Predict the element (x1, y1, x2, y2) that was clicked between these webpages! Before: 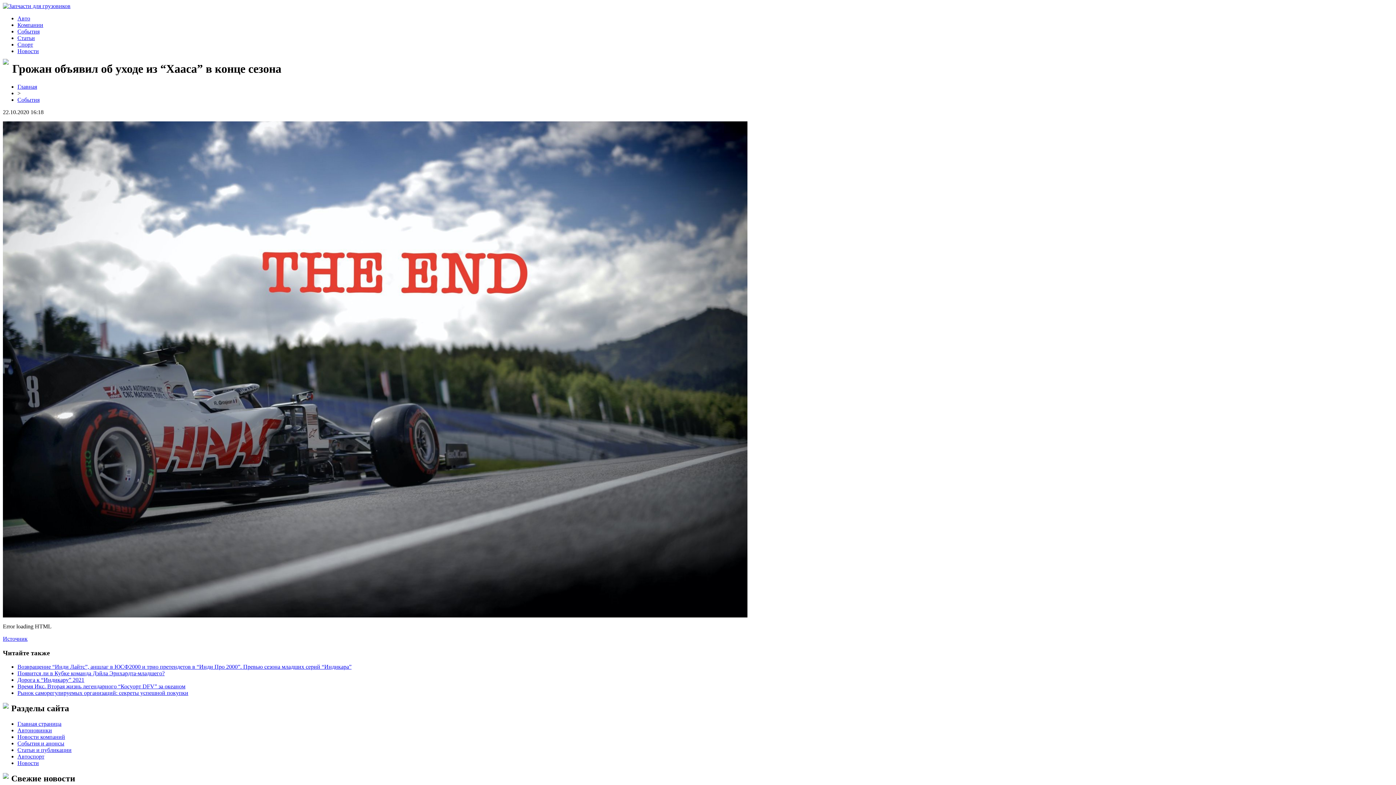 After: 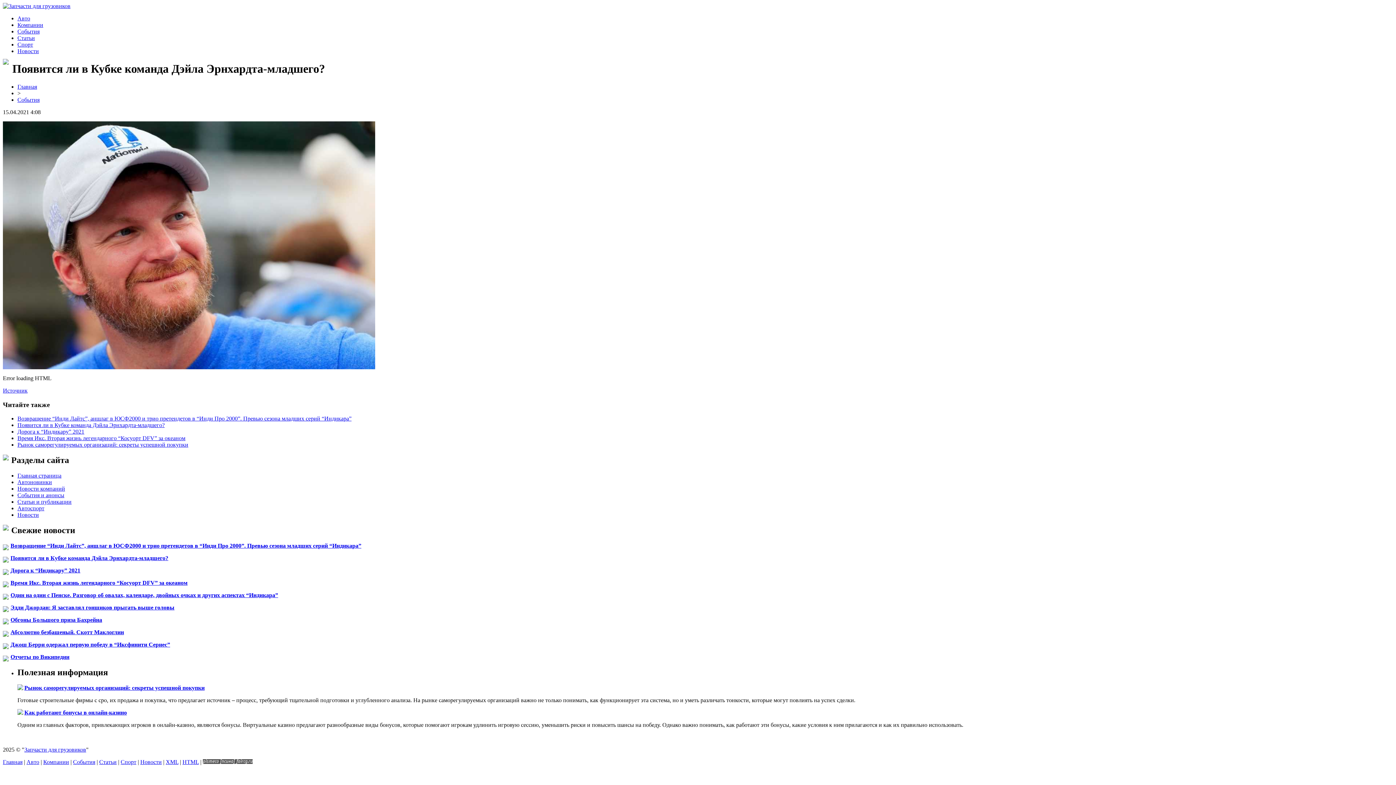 Action: bbox: (17, 670, 164, 676) label: Появится ли в Кубке команда Дэйла Эрнхардта-младшего?